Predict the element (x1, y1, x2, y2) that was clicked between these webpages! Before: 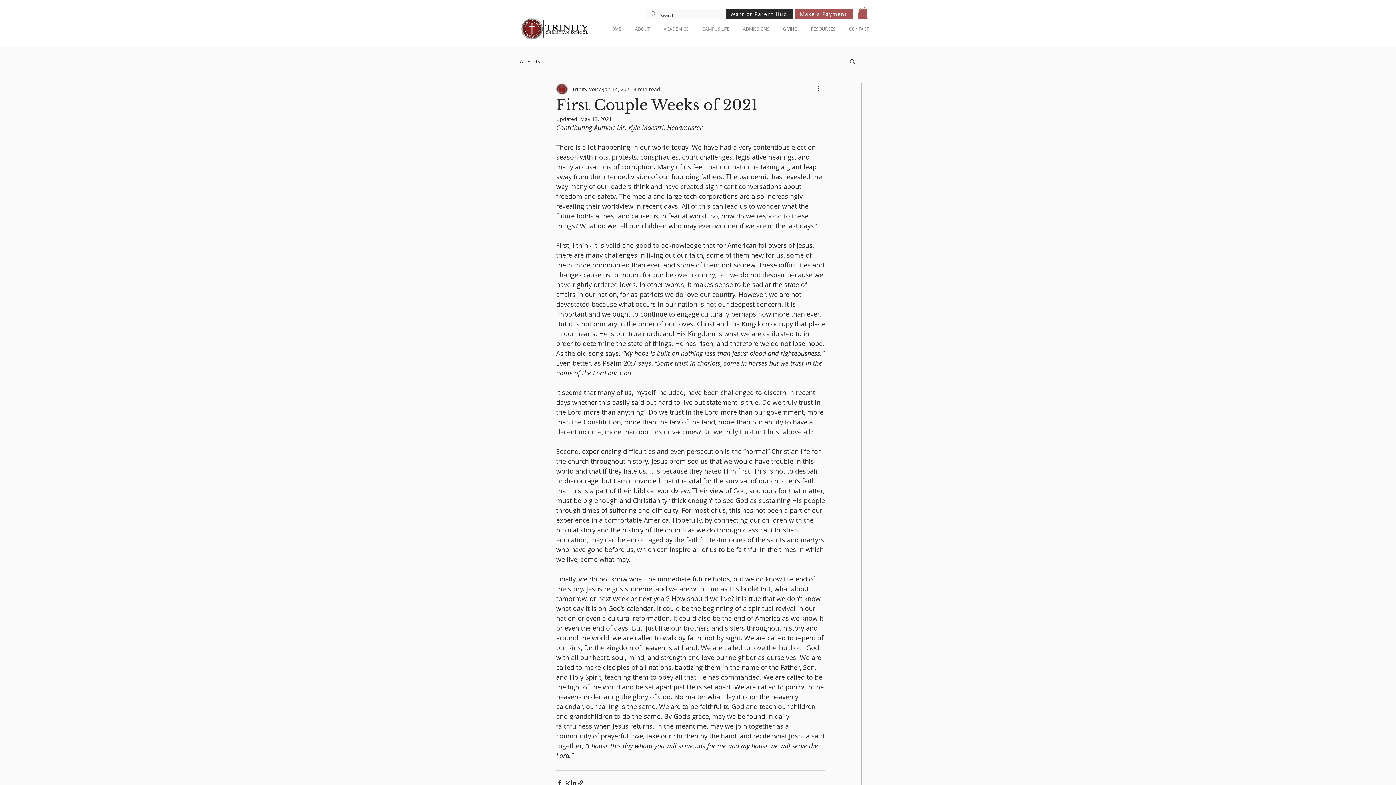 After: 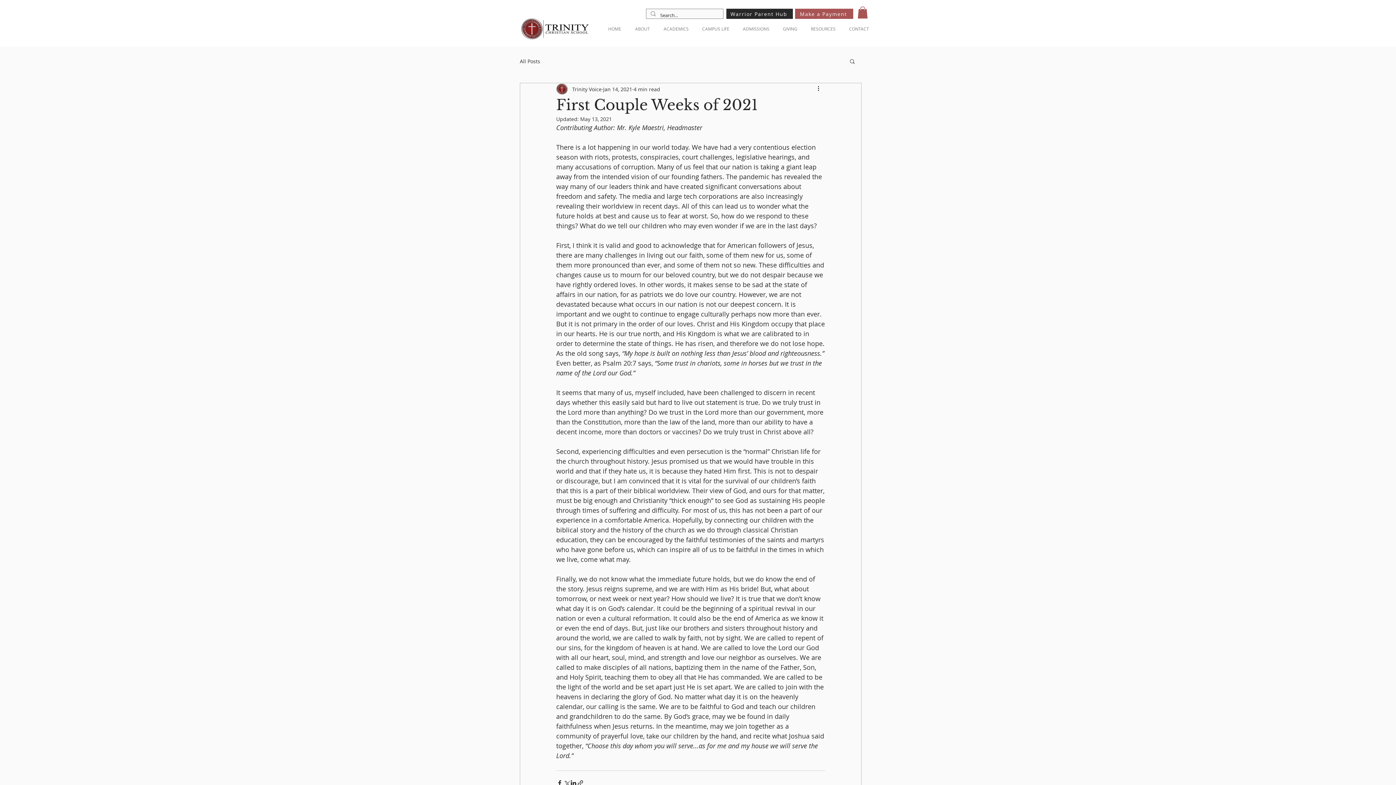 Action: bbox: (857, 6, 868, 18)